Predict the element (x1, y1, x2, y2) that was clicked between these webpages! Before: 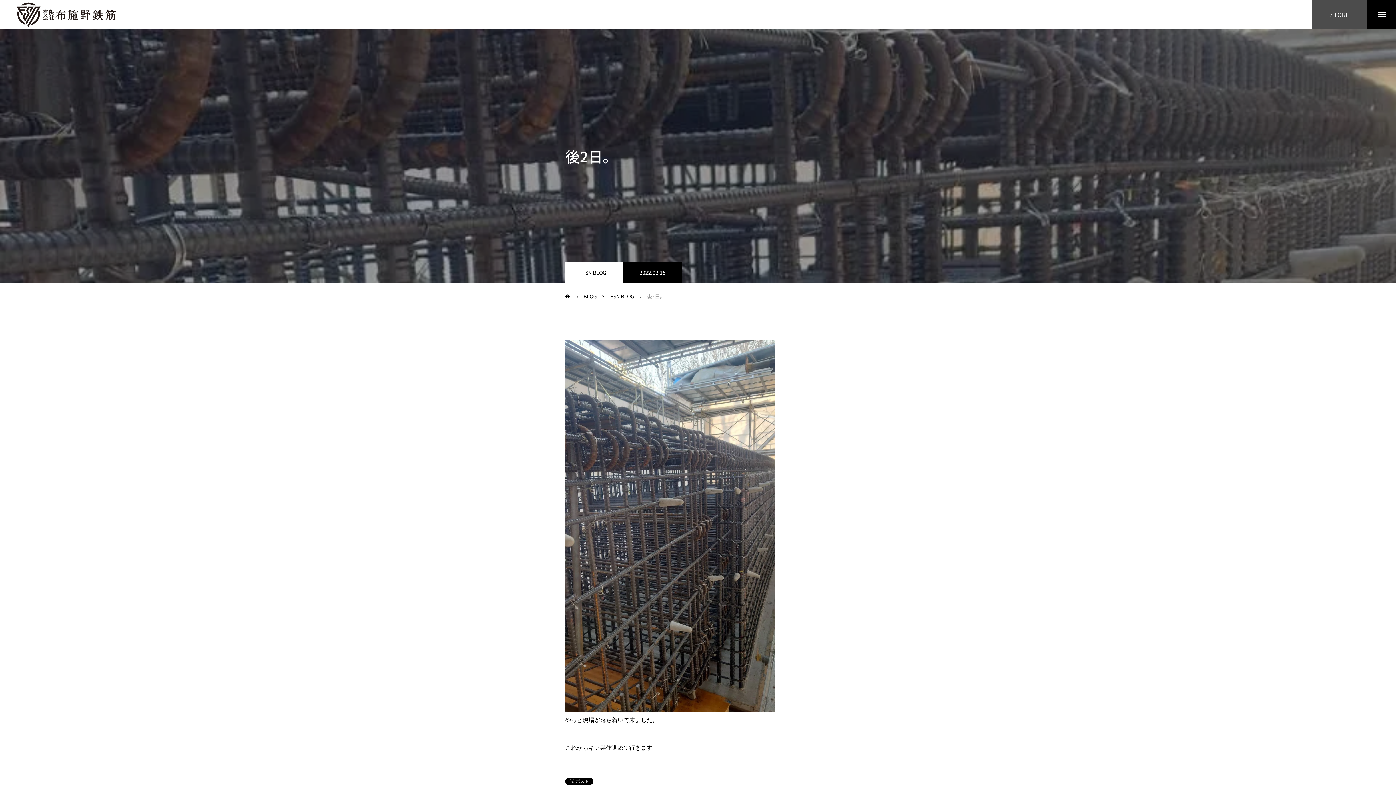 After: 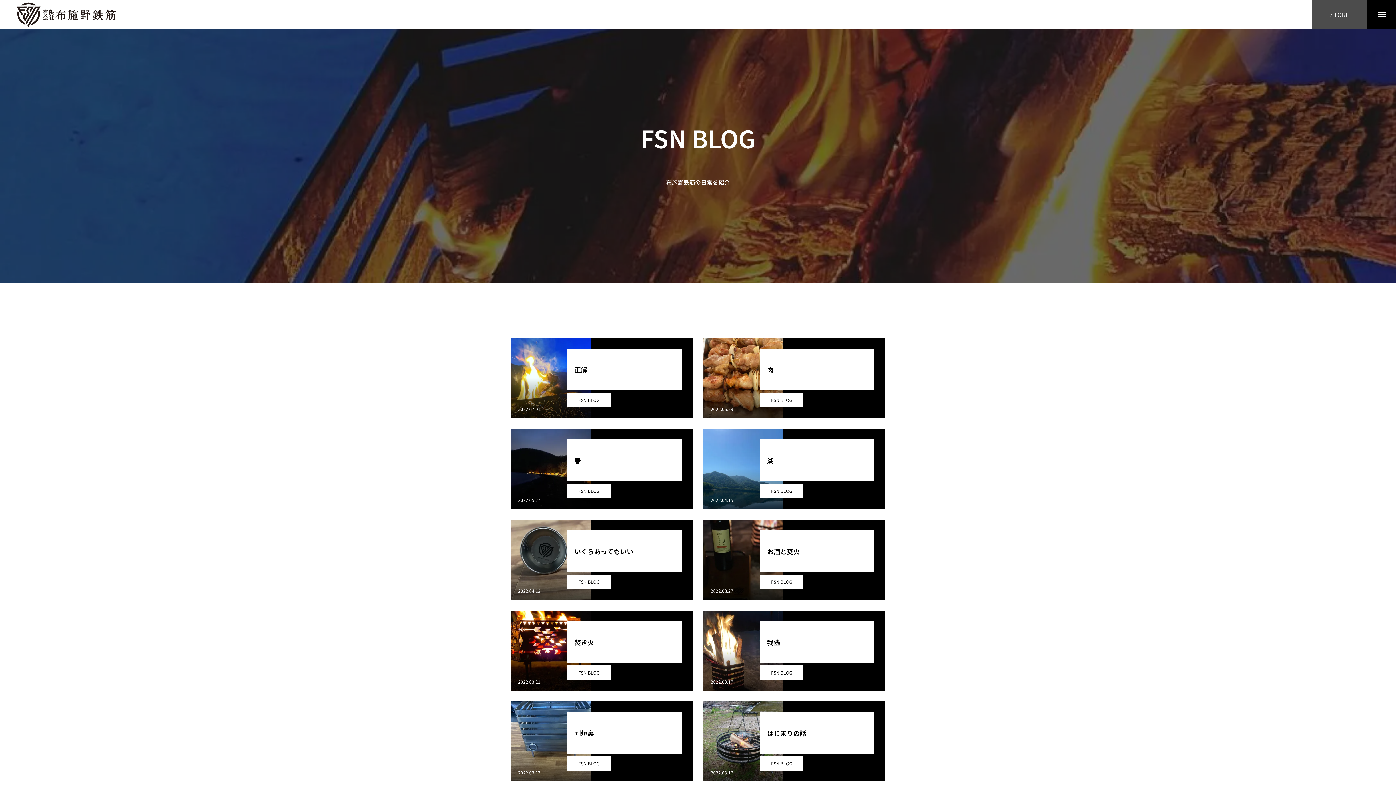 Action: bbox: (610, 283, 634, 308) label: FSN BLOG